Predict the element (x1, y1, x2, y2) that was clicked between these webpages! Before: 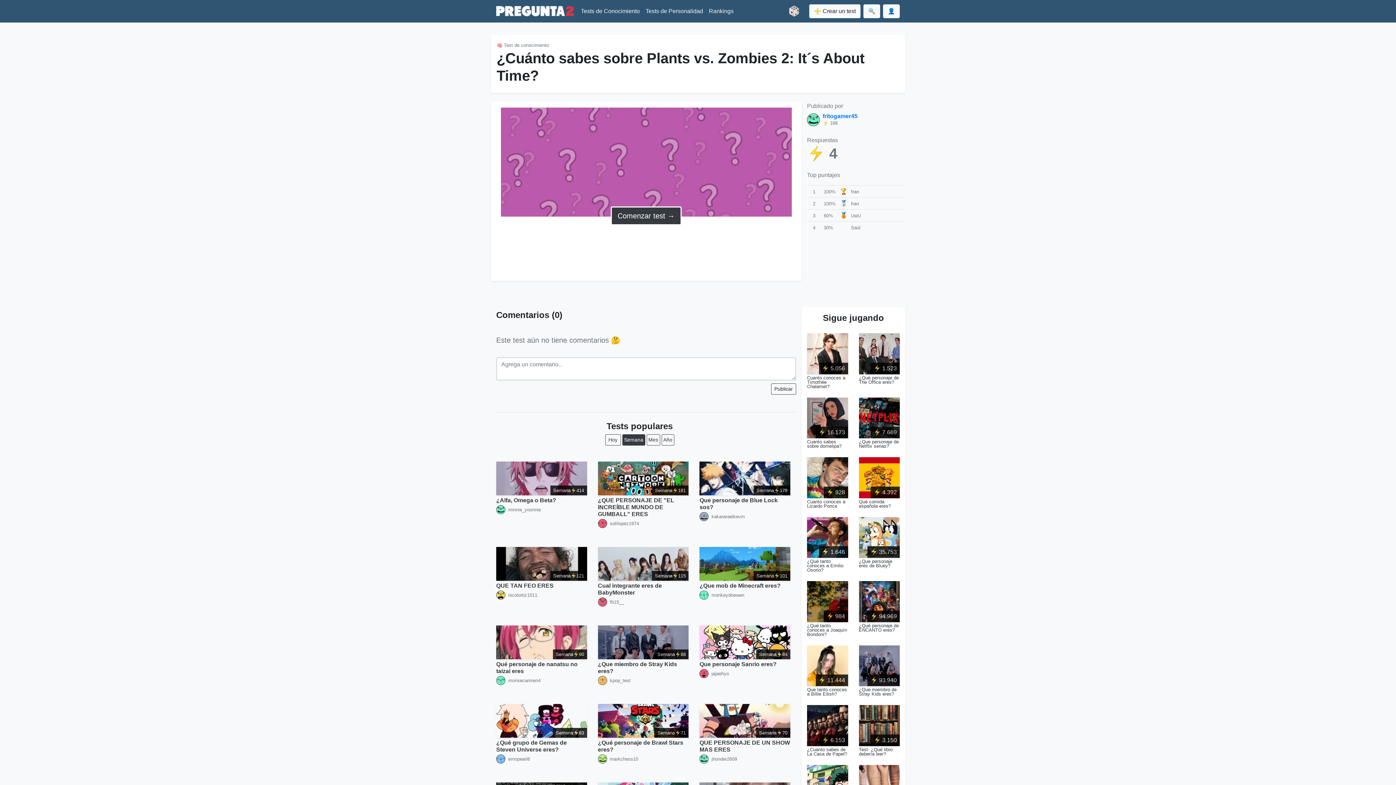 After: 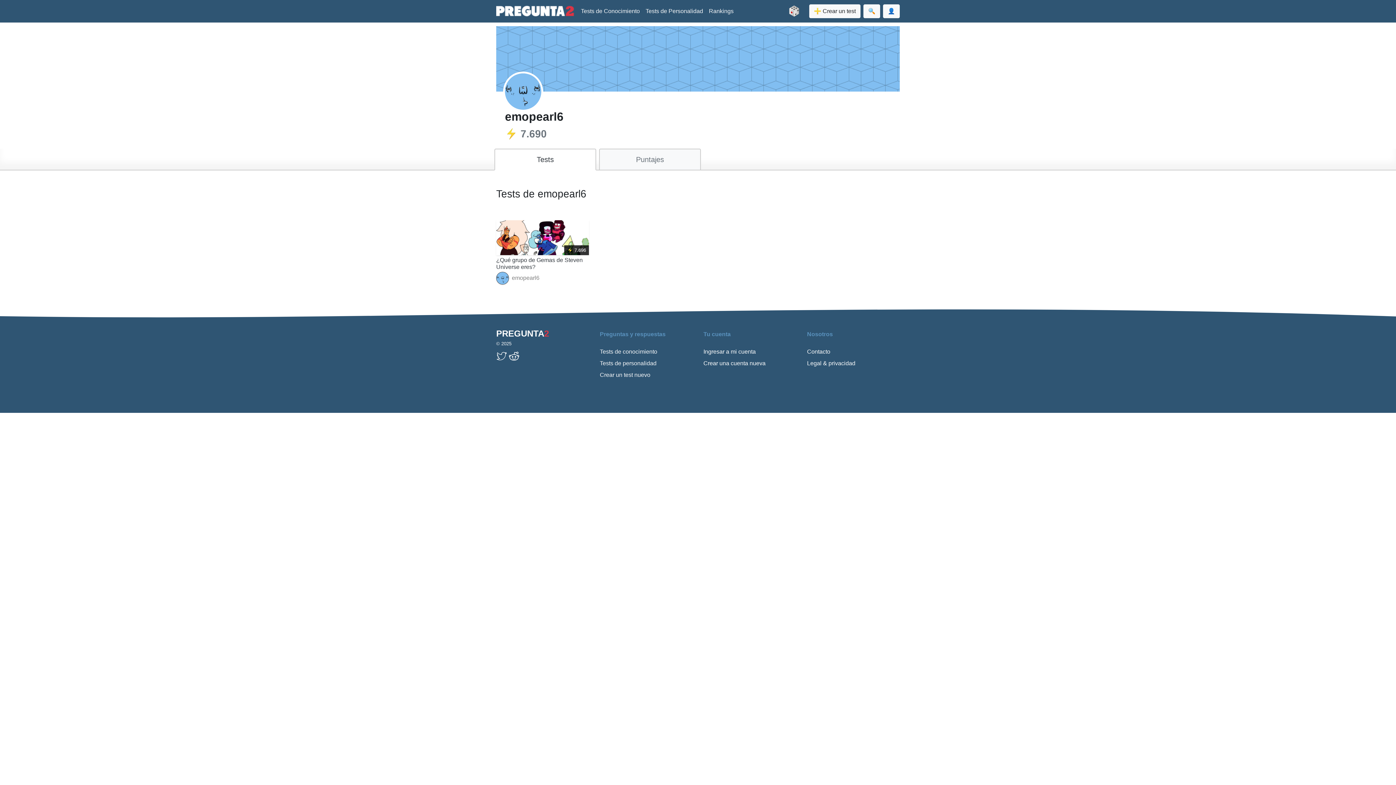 Action: bbox: (508, 756, 530, 762) label: emopearl6